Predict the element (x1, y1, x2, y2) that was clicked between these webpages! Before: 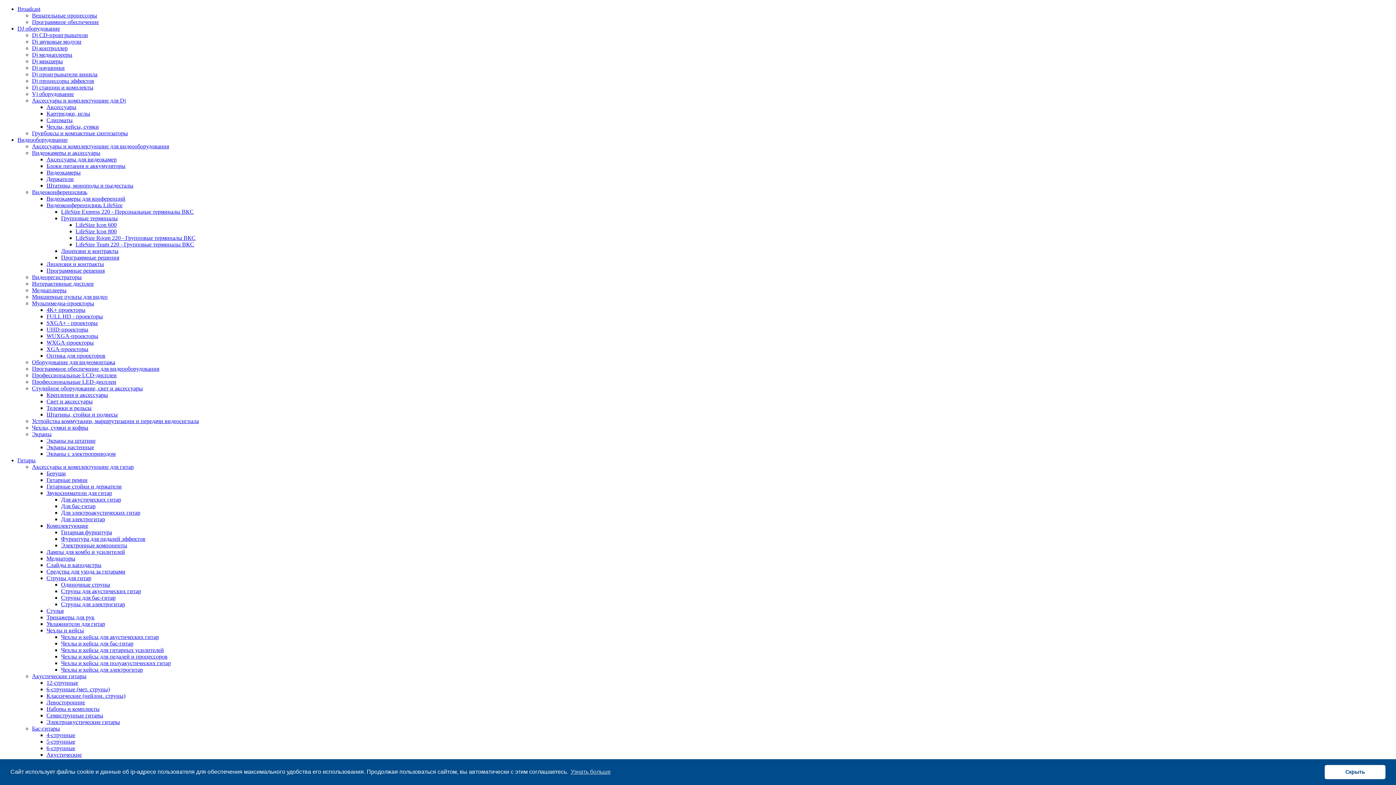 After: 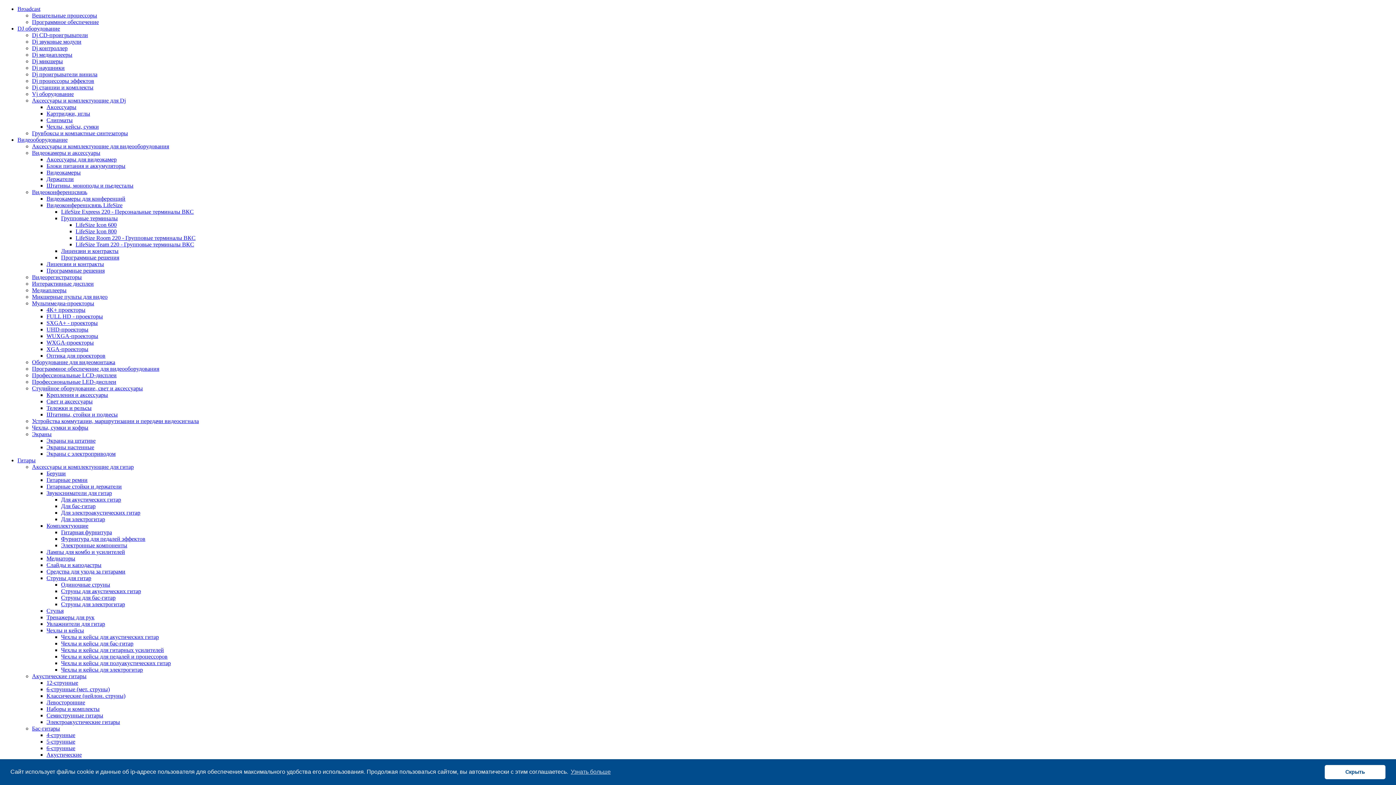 Action: bbox: (61, 536, 145, 542) label: Фурнитура для педалей эффектов